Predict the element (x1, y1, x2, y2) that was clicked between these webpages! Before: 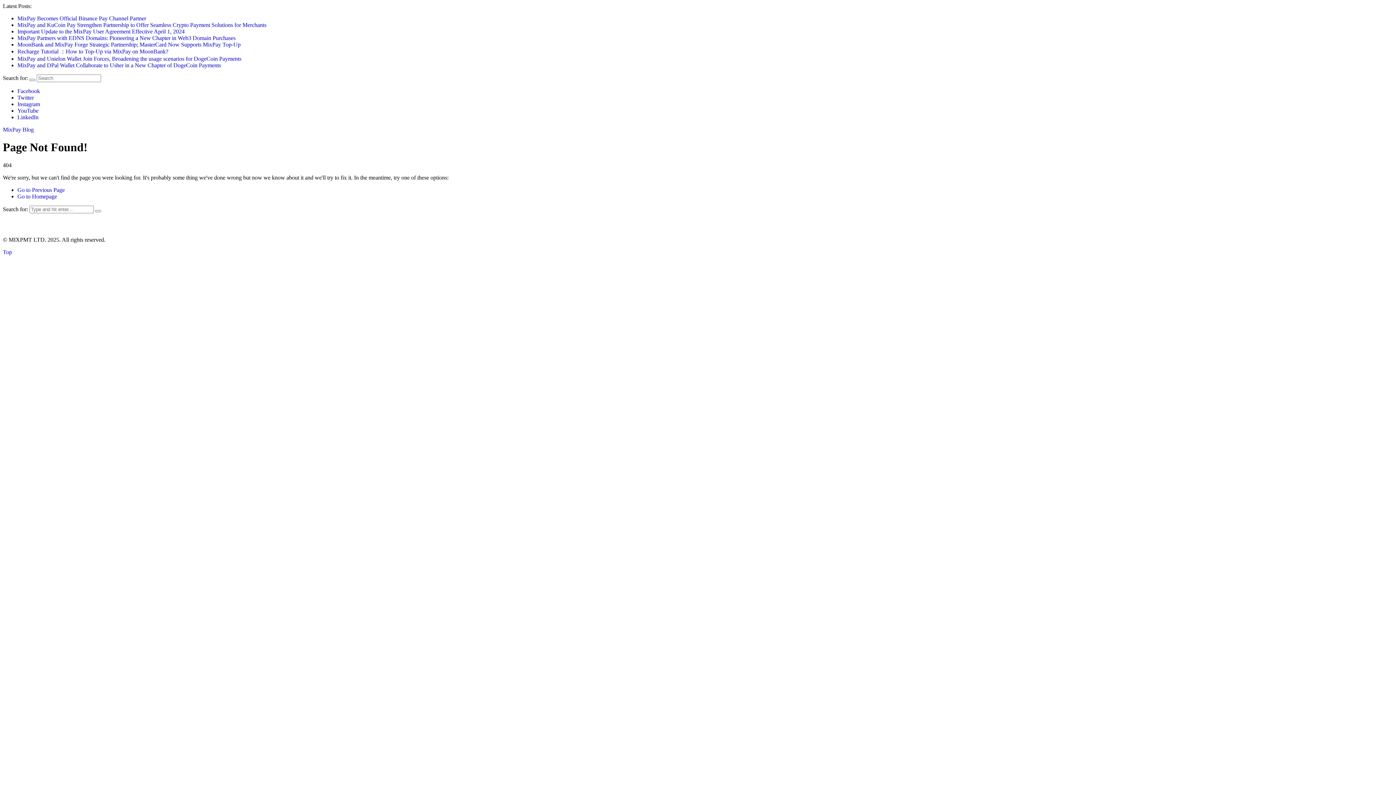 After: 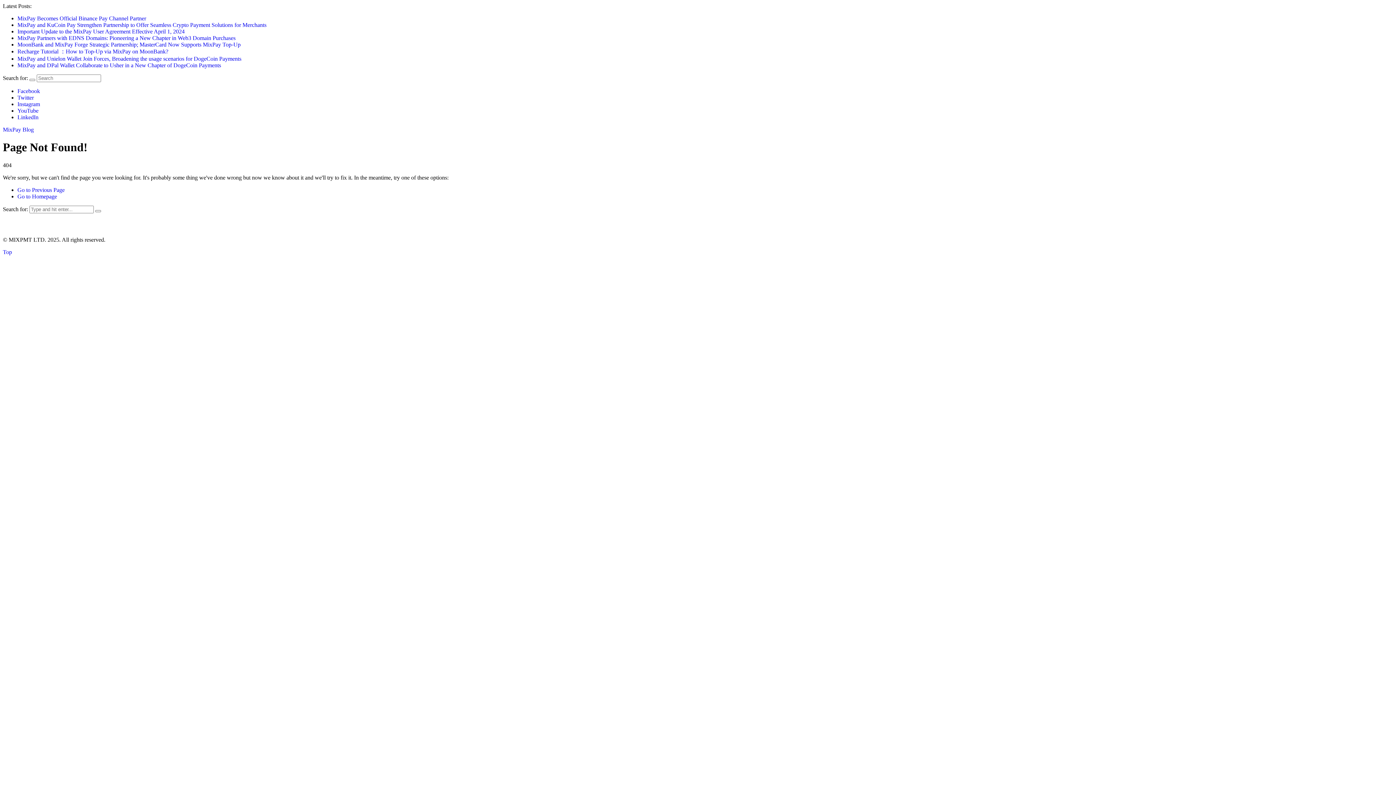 Action: bbox: (17, 94, 33, 100) label: Twitter